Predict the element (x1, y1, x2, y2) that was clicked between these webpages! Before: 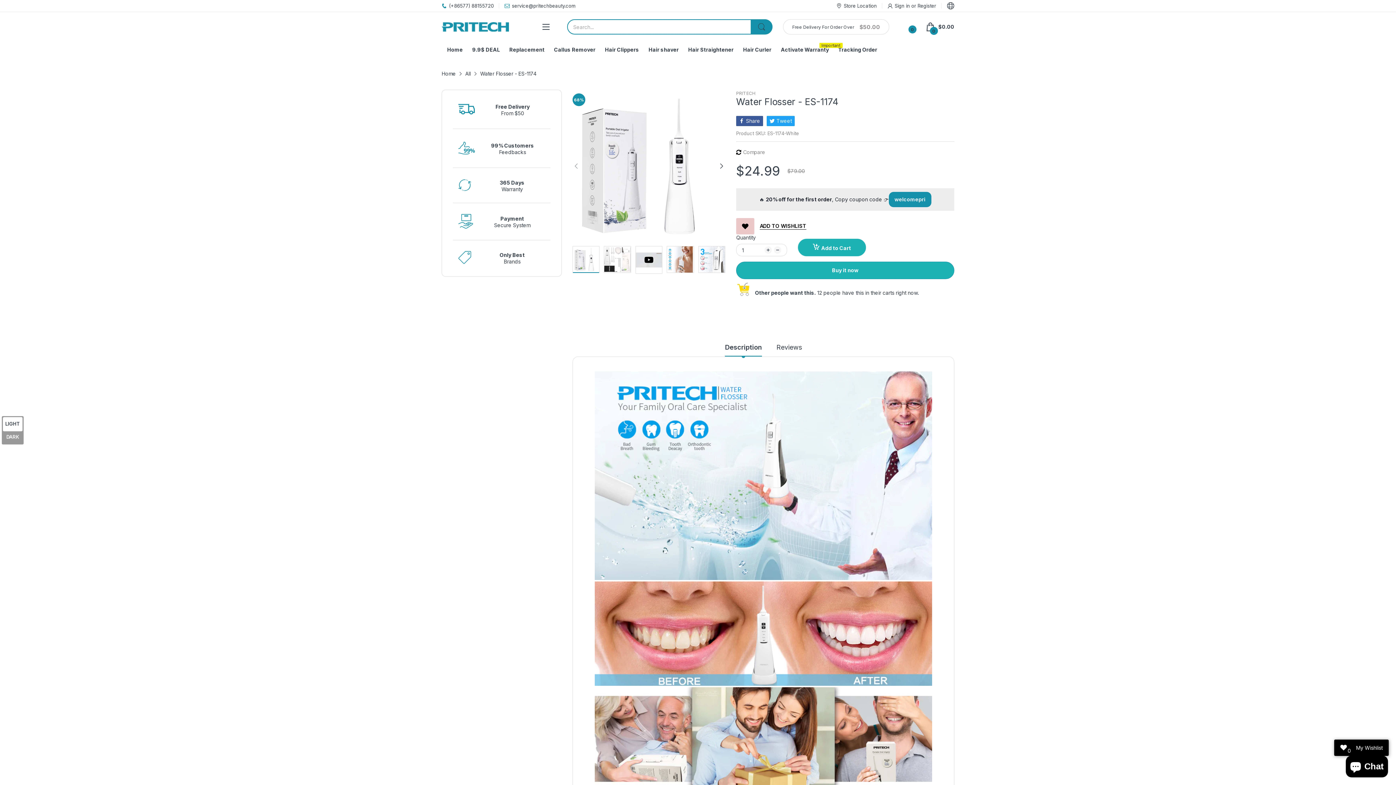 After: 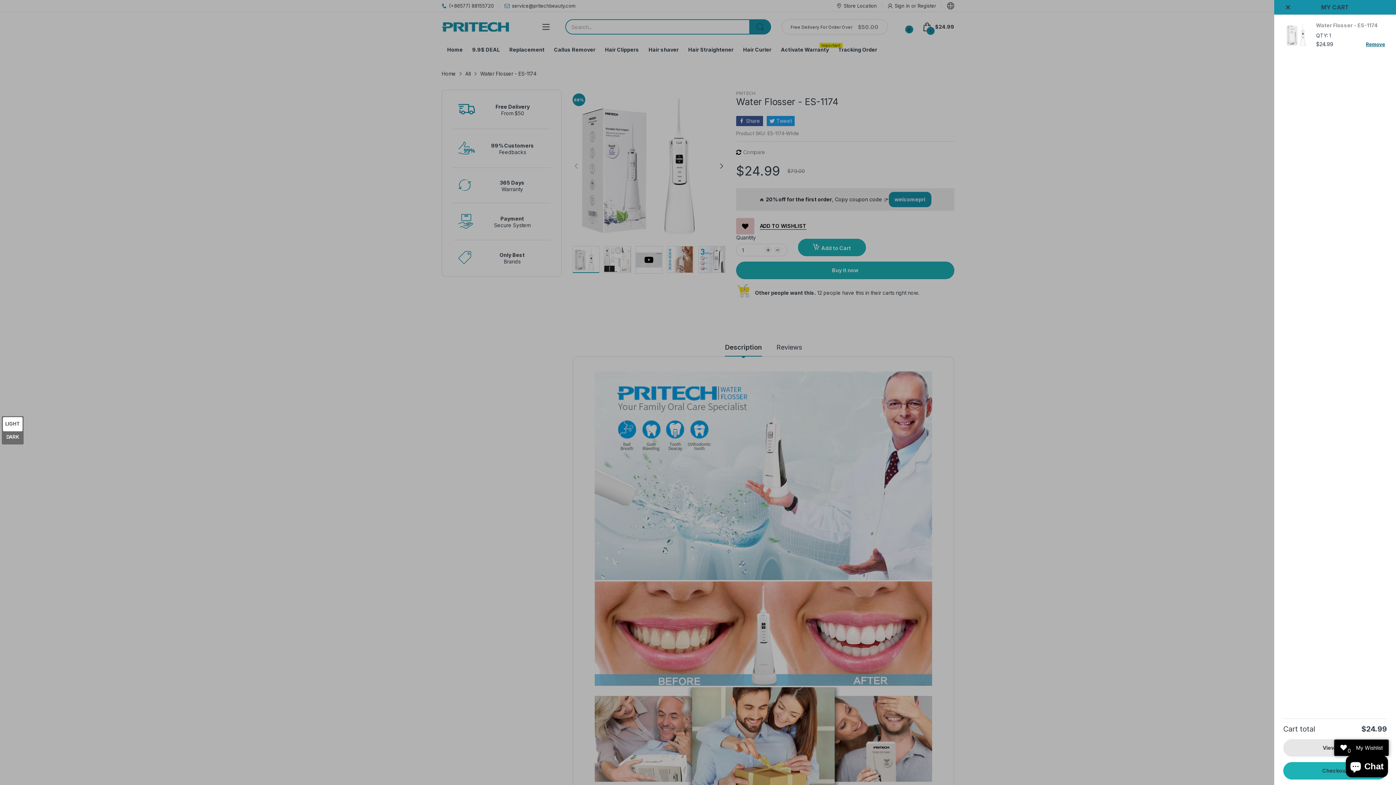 Action: bbox: (798, 238, 866, 256) label: Add to Cart